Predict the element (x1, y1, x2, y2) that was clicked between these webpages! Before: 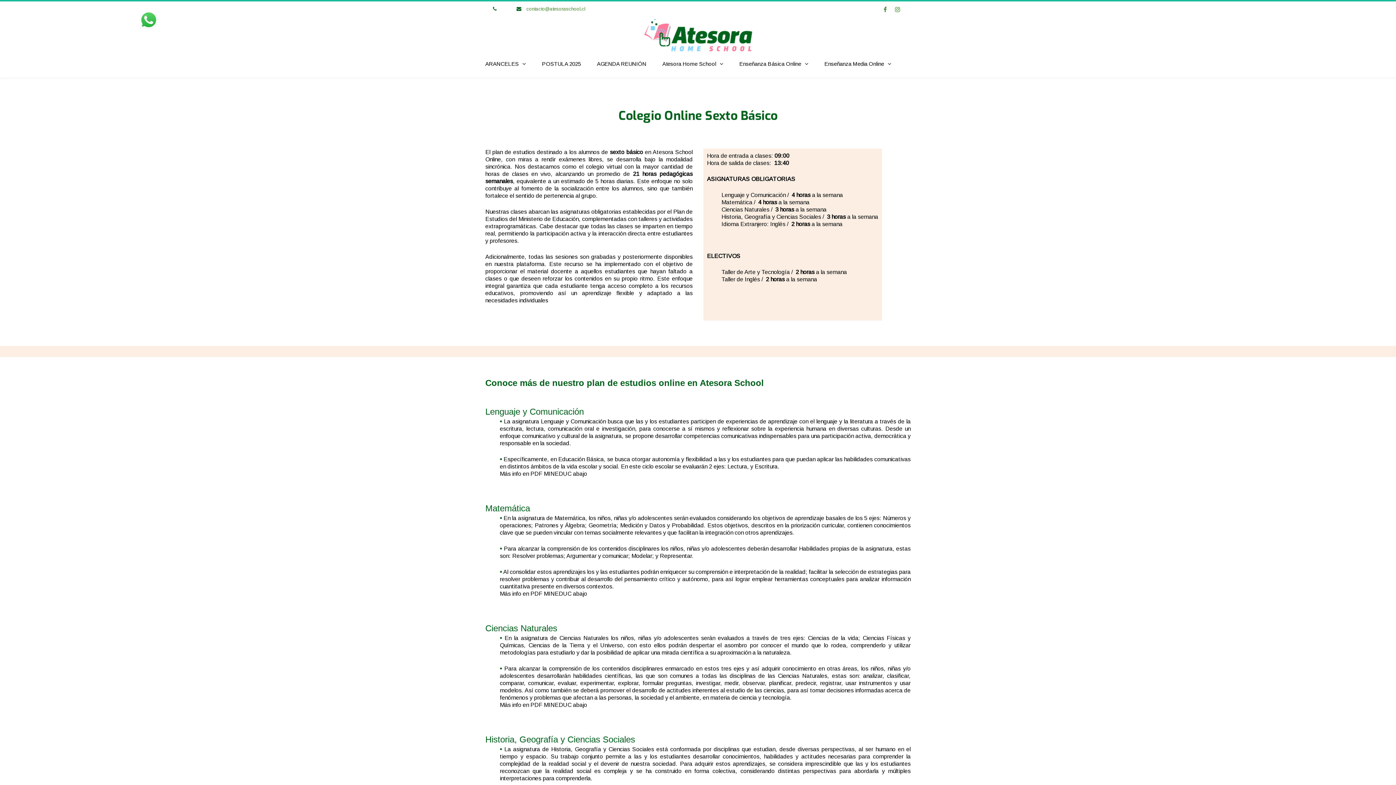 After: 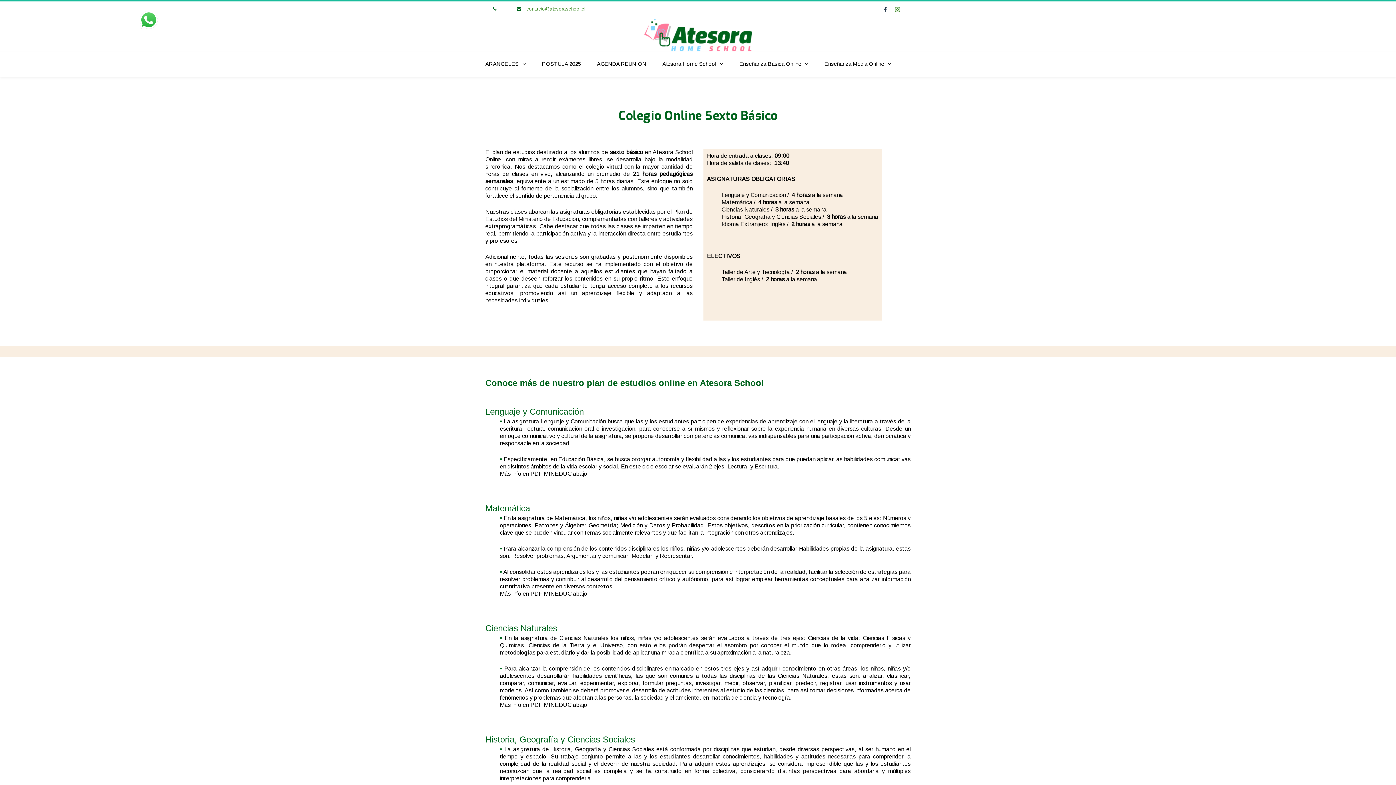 Action: bbox: (880, 4, 890, 14)